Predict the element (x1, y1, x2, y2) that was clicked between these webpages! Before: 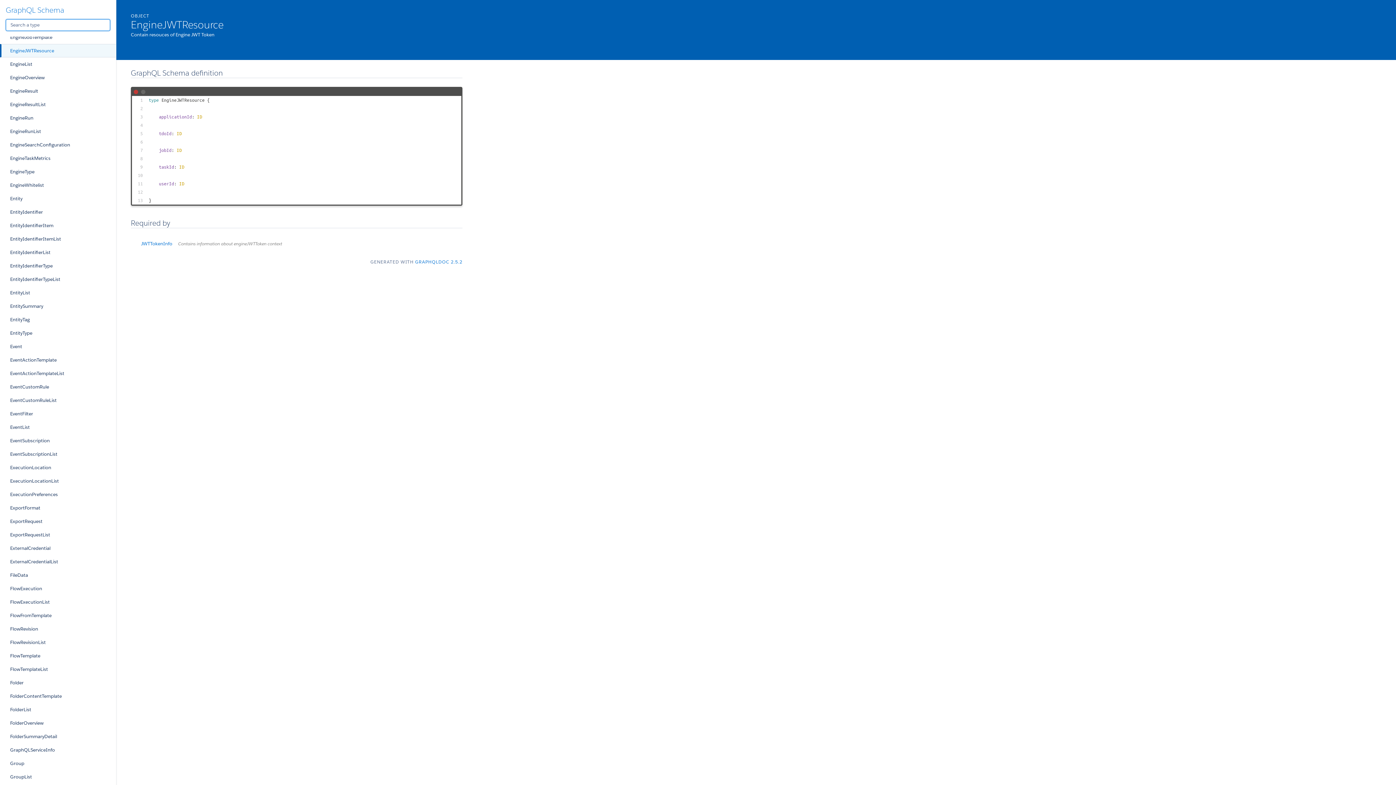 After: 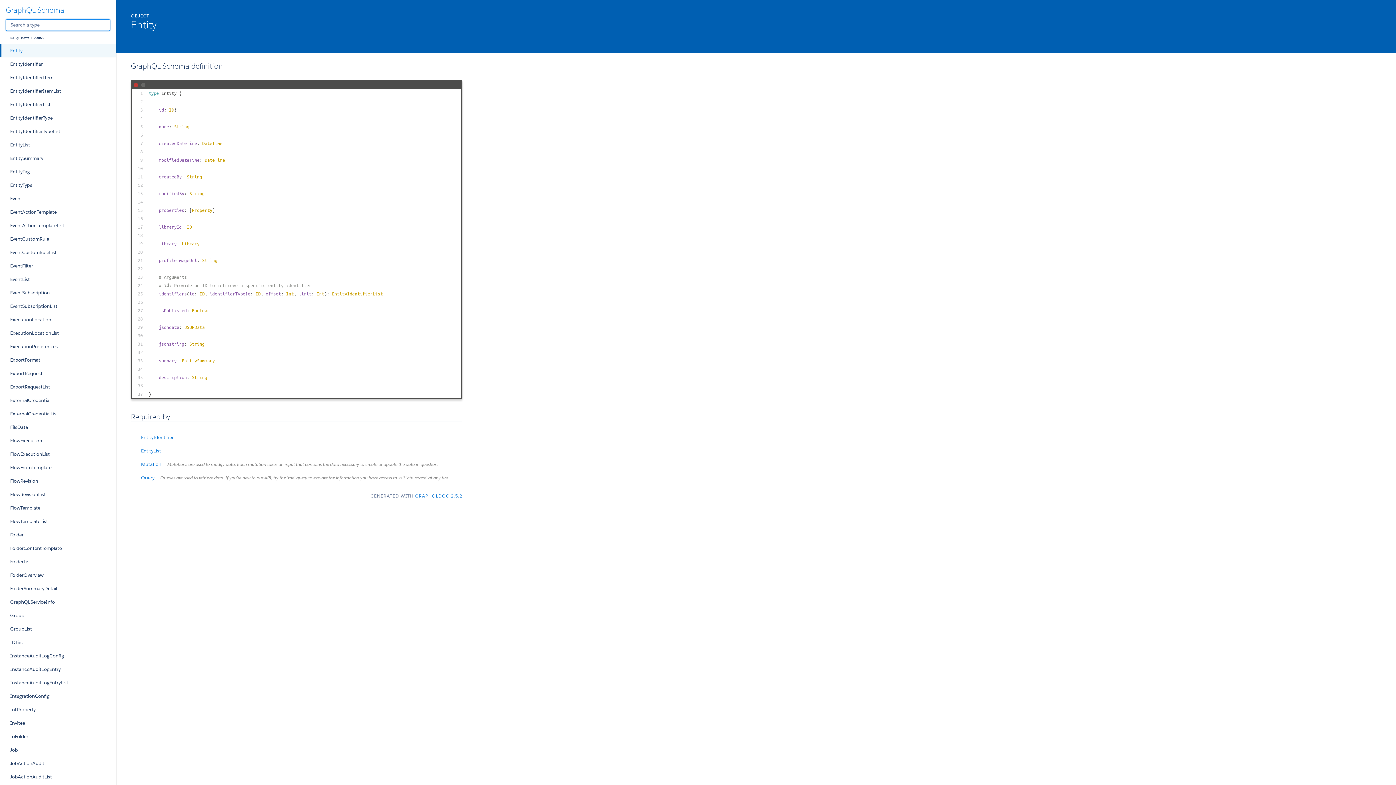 Action: label: Entity bbox: (0, 192, 116, 205)